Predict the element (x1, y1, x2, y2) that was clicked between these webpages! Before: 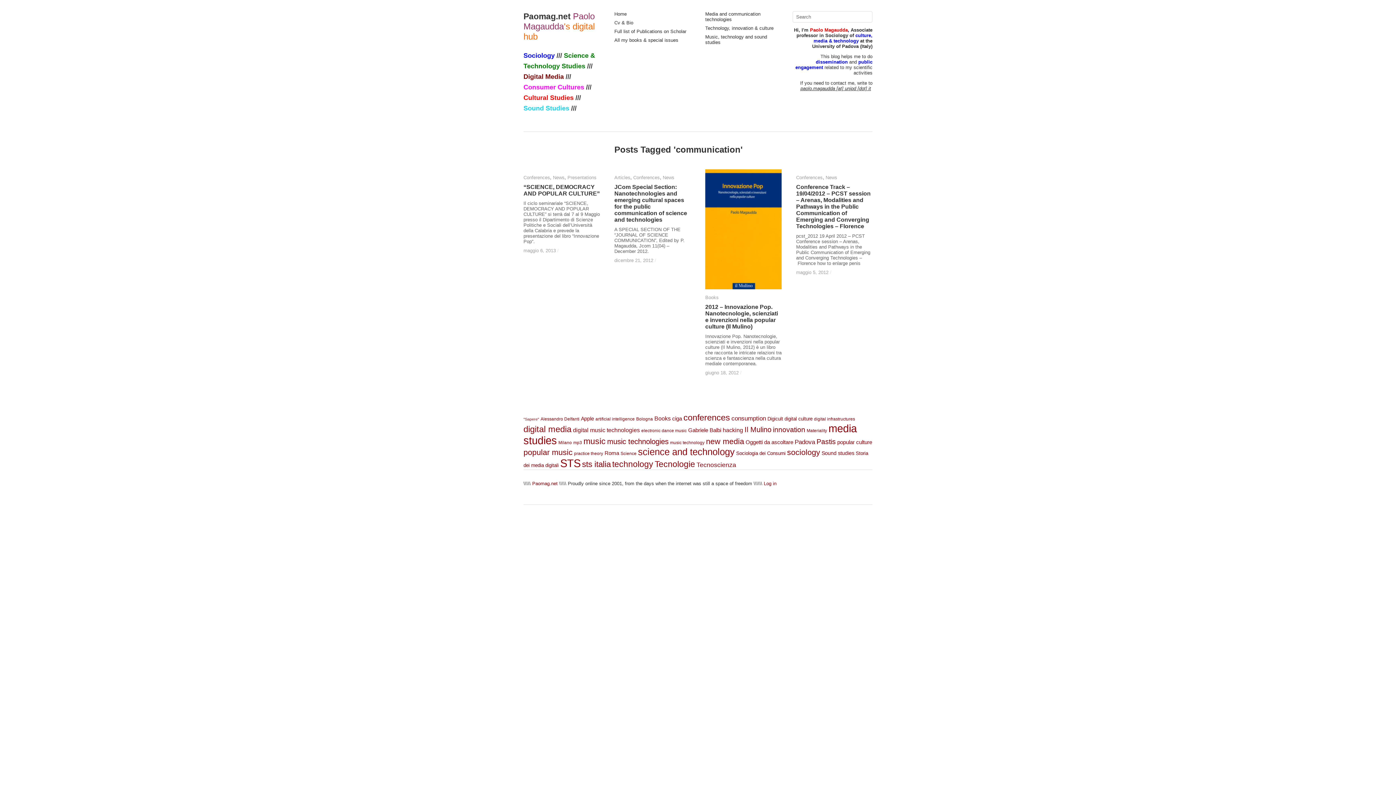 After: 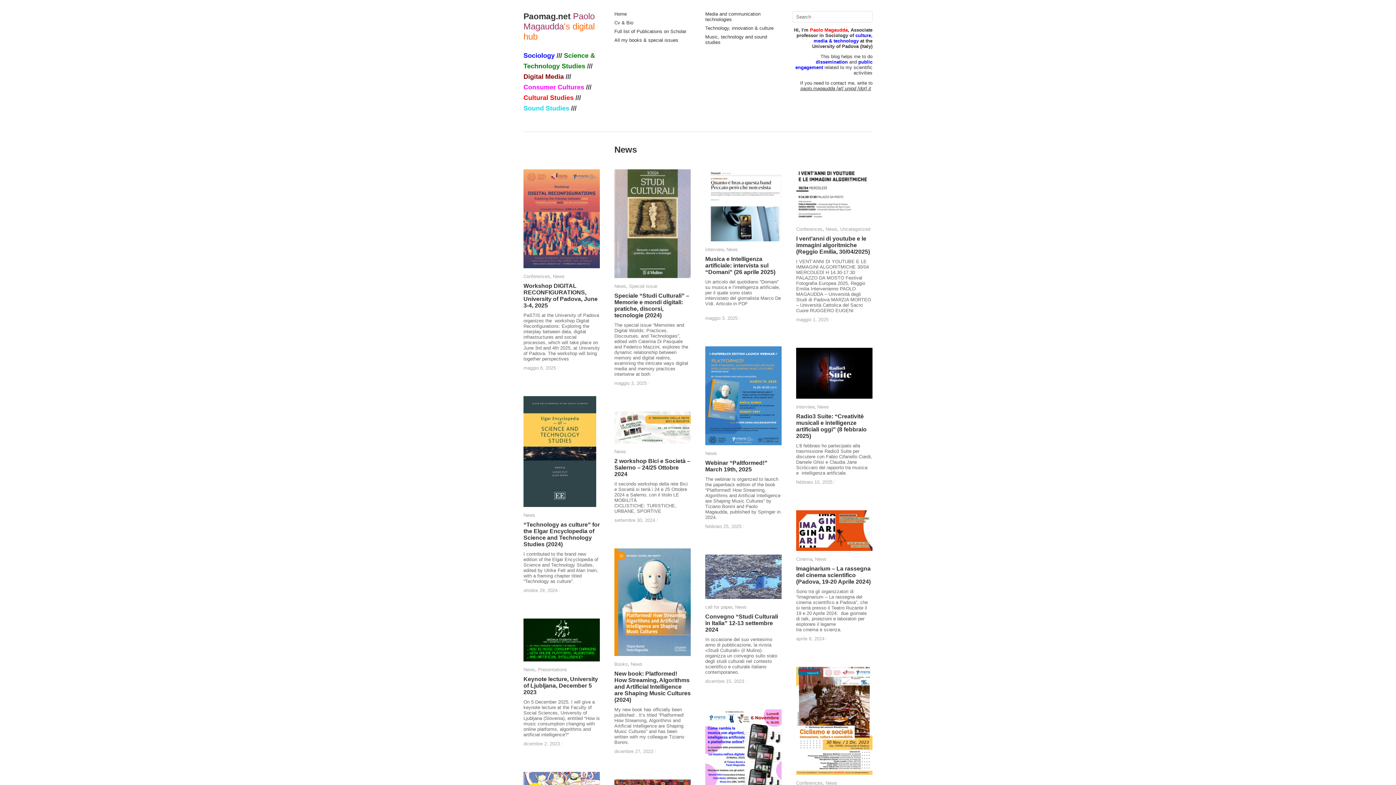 Action: label: News bbox: (553, 174, 564, 180)